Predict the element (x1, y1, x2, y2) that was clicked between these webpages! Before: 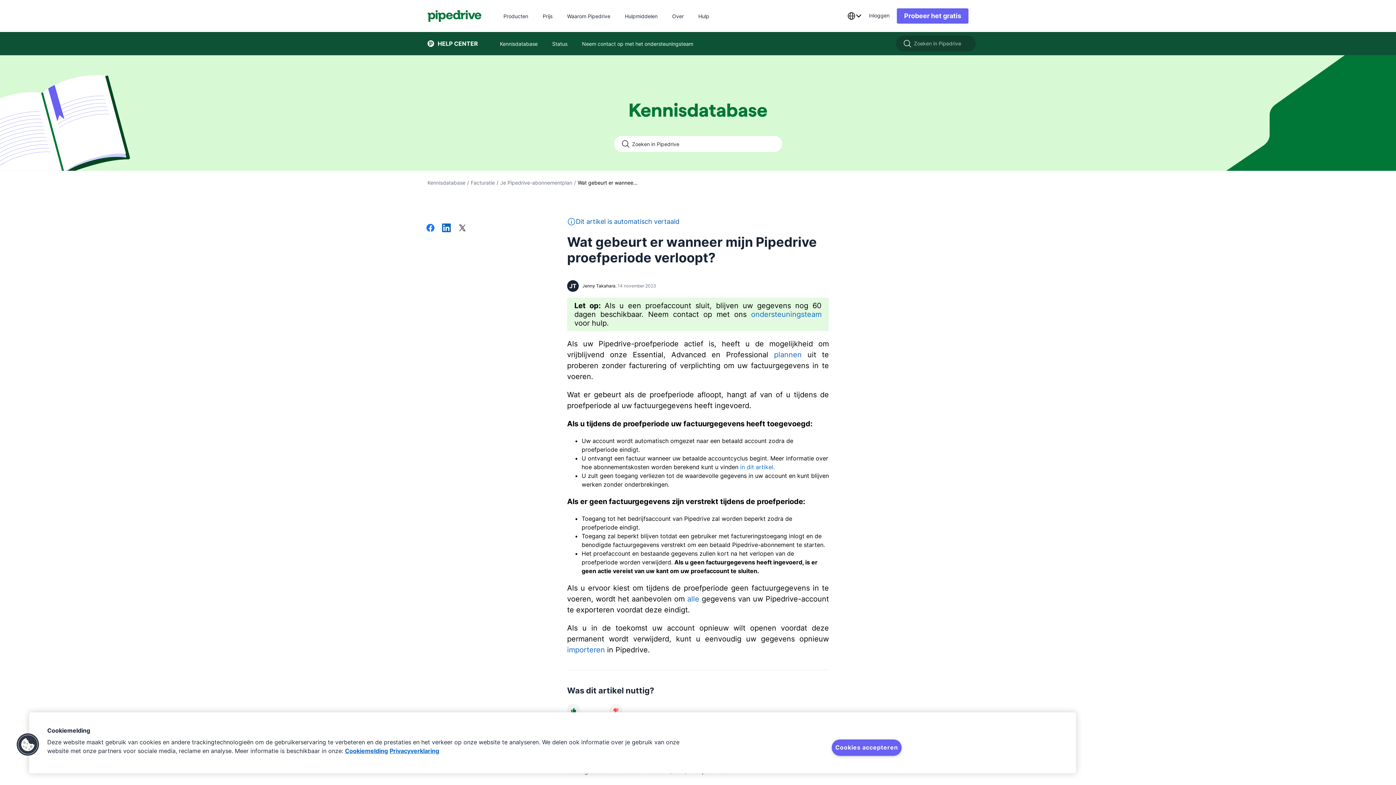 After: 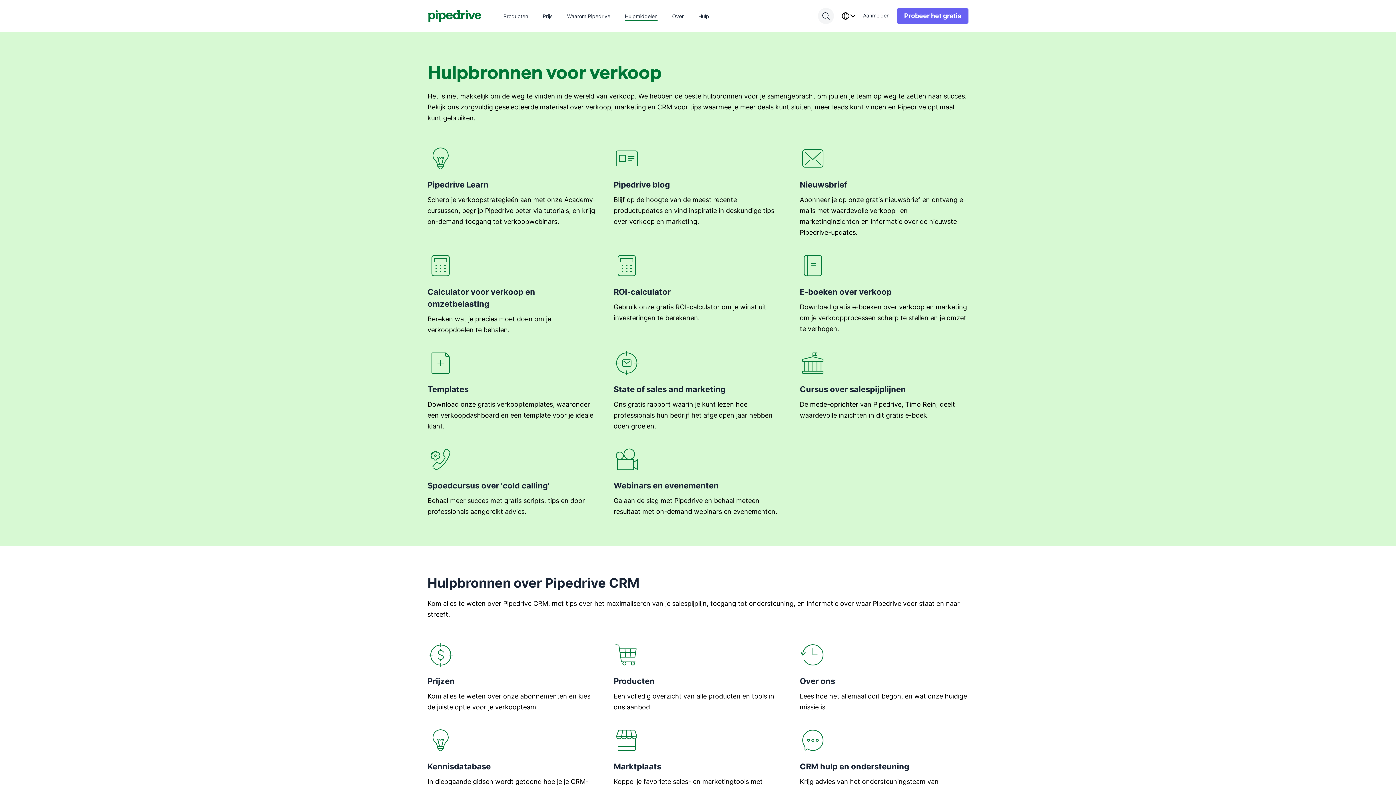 Action: label: Hulpmiddelen bbox: (625, 12, 657, 19)